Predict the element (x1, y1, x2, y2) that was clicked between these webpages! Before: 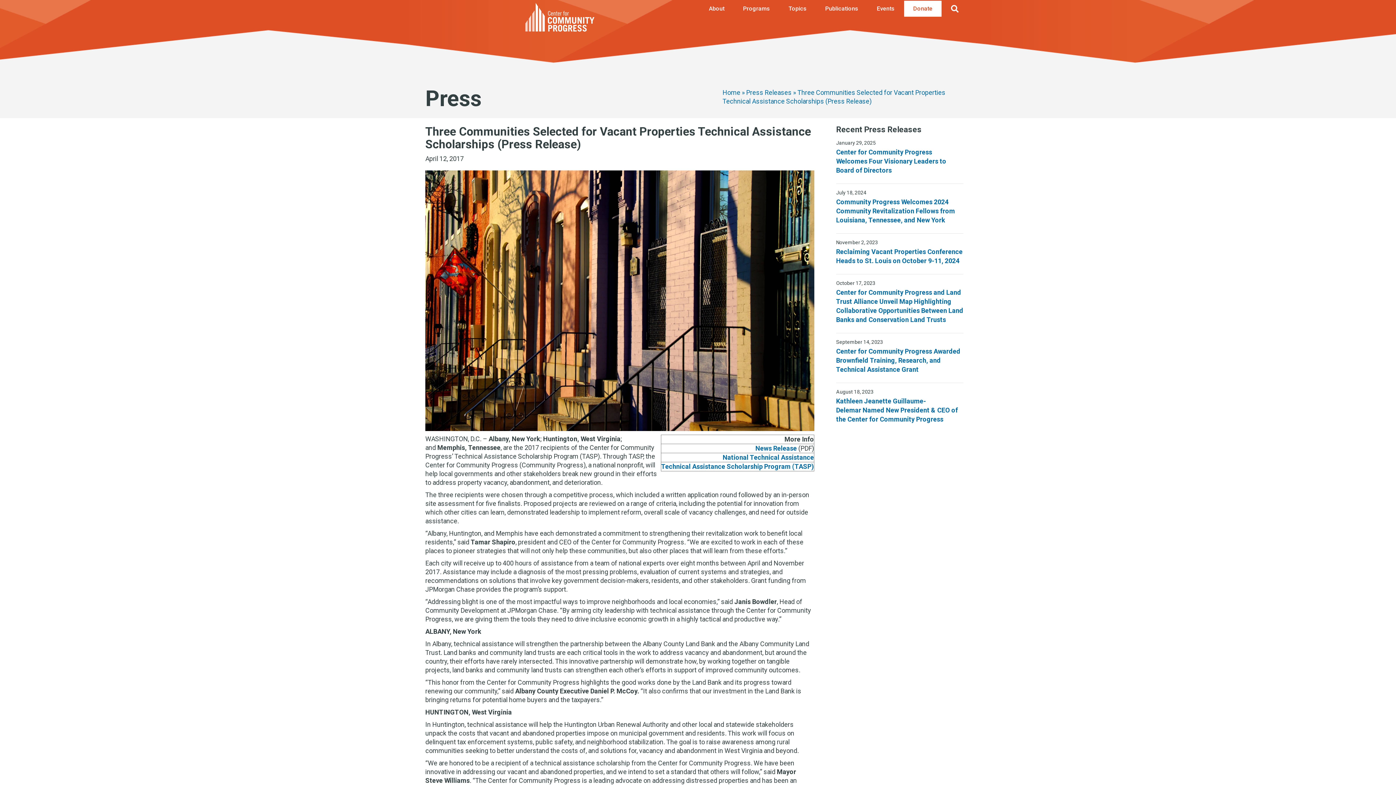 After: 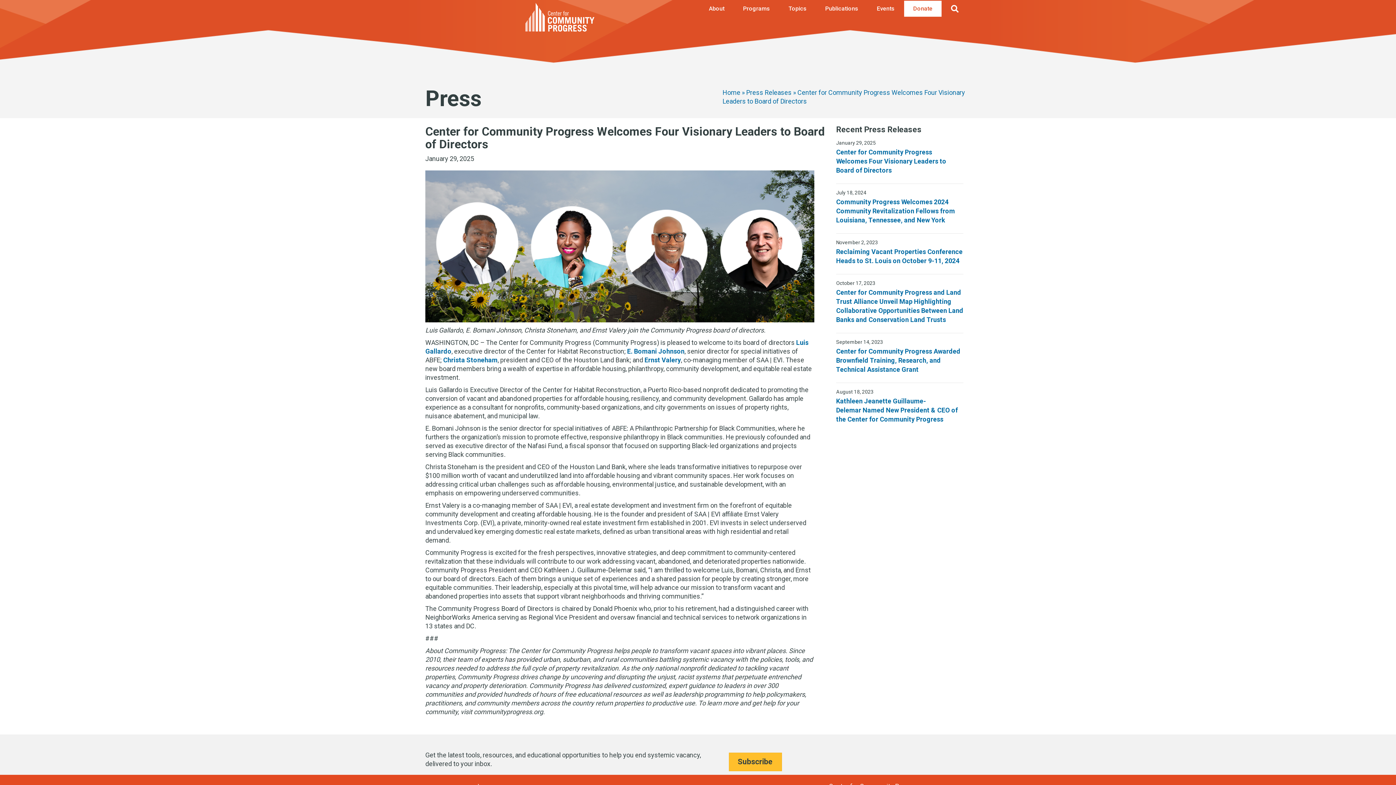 Action: label: Center for Community Progress Welcomes Four Visionary Leaders to Board of Directors bbox: (836, 148, 946, 174)